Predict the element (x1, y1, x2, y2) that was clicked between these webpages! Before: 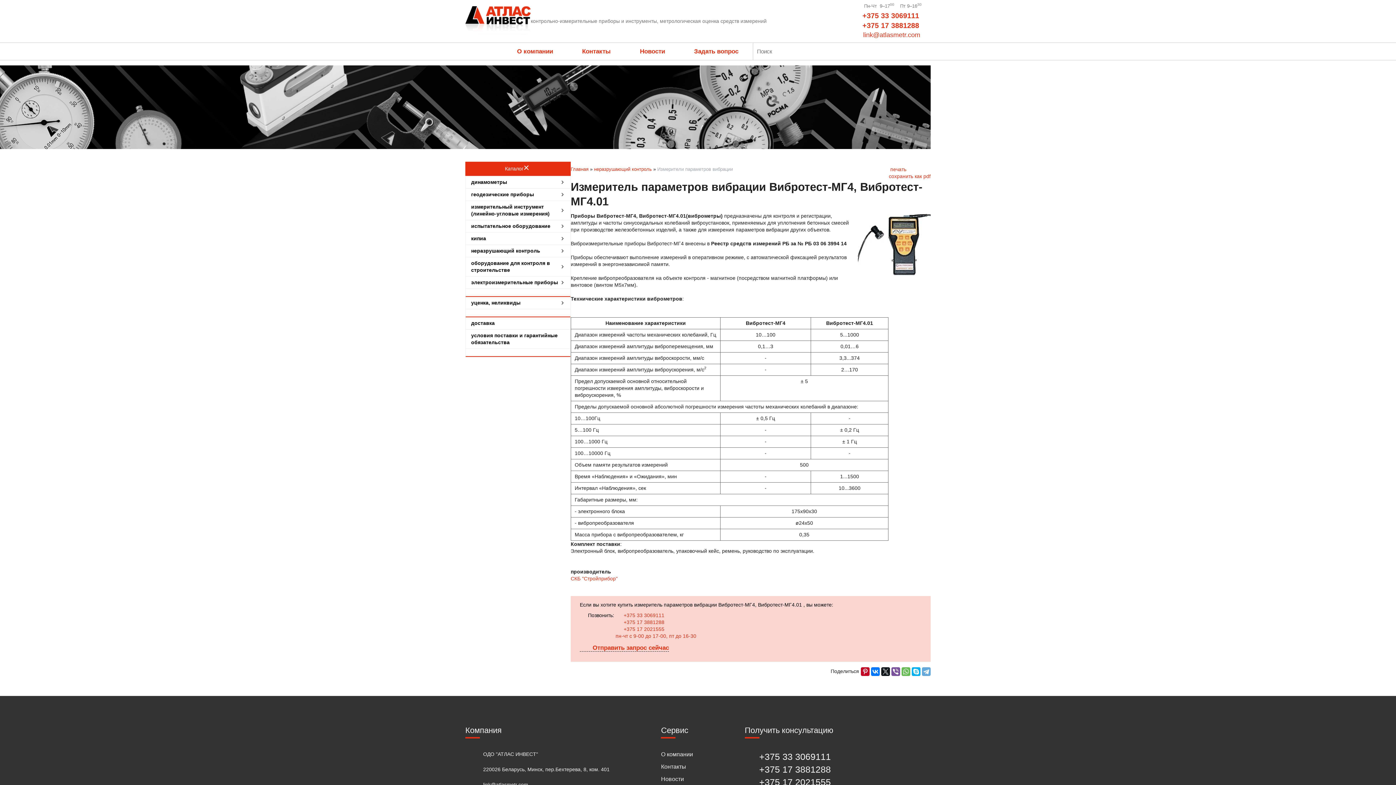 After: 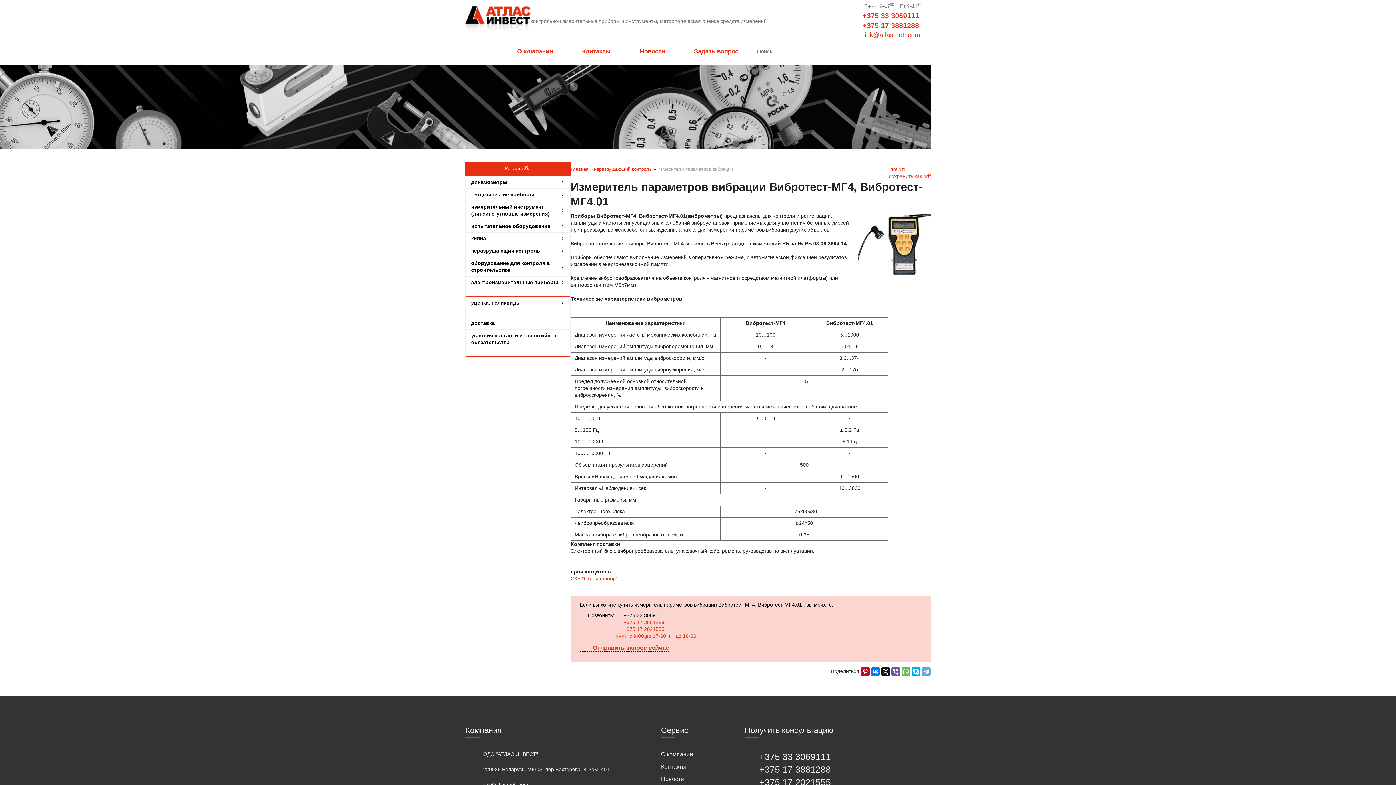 Action: label:  +375 33 3069111 bbox: (615, 612, 664, 618)